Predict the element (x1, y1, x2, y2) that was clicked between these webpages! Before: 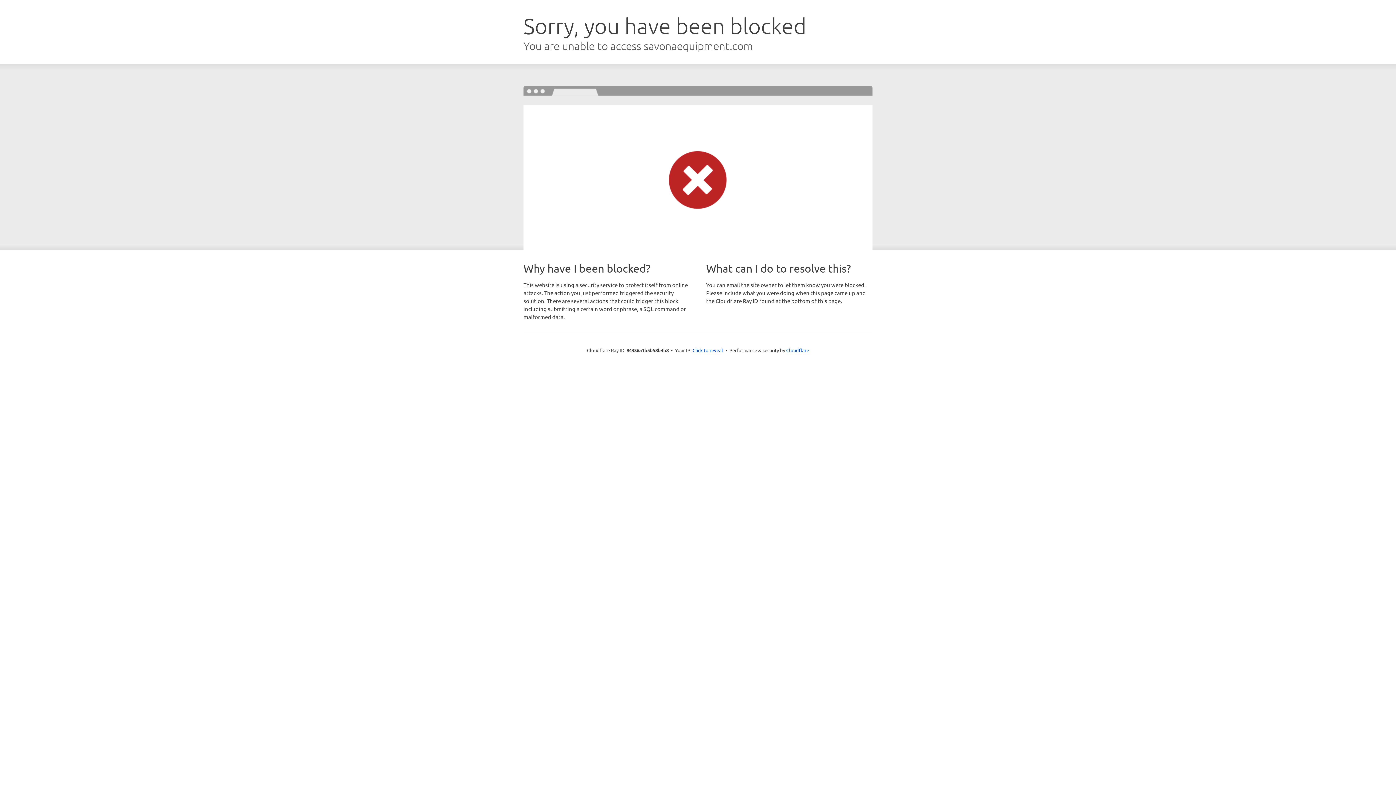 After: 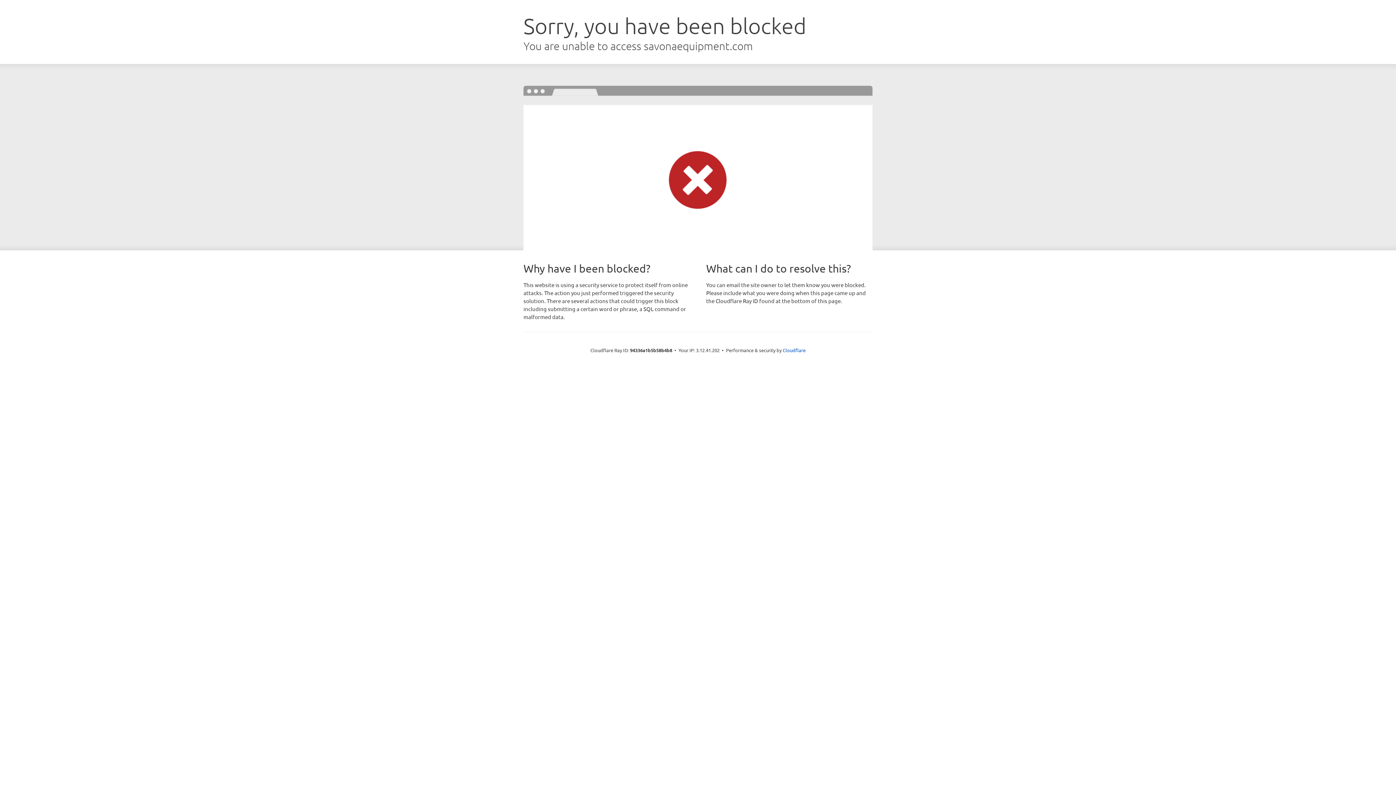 Action: bbox: (692, 346, 723, 353) label: Click to reveal